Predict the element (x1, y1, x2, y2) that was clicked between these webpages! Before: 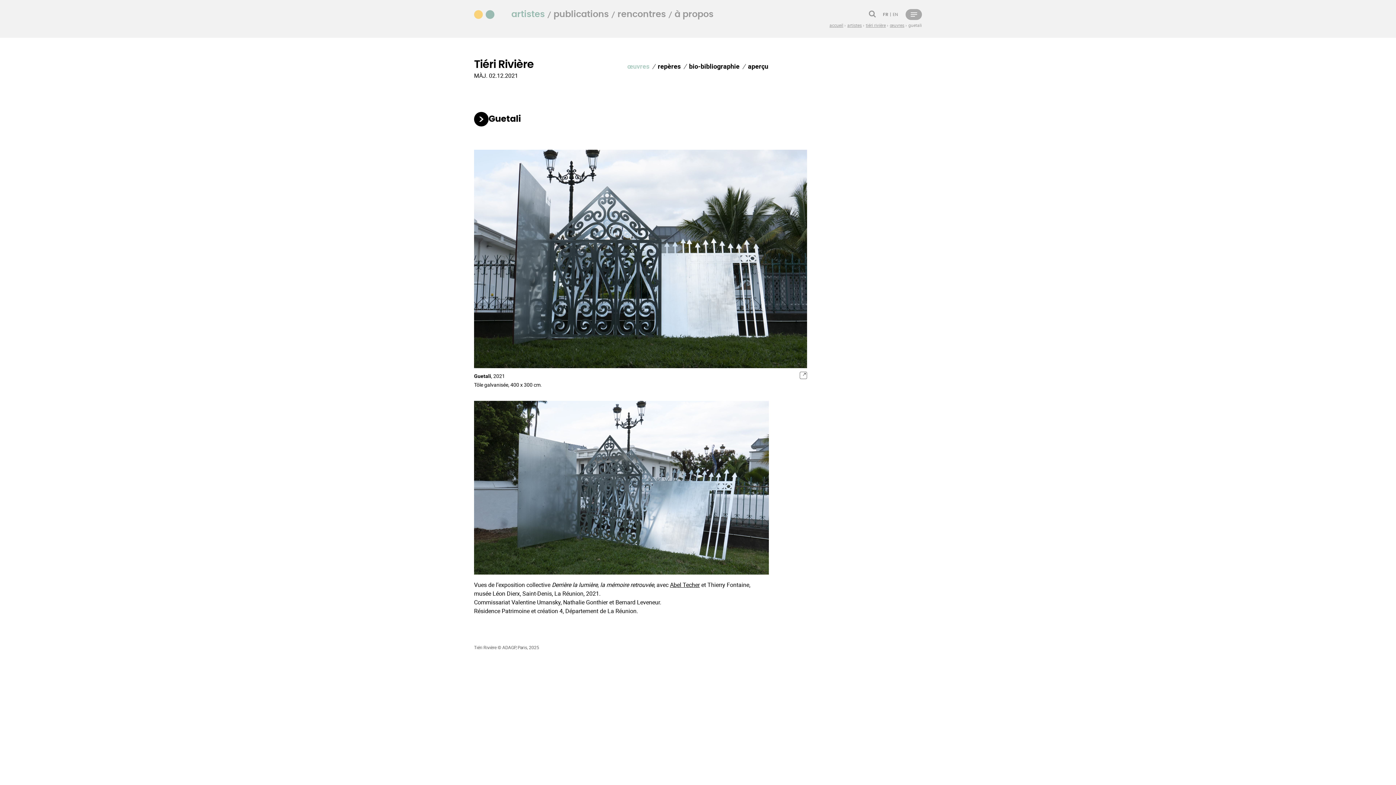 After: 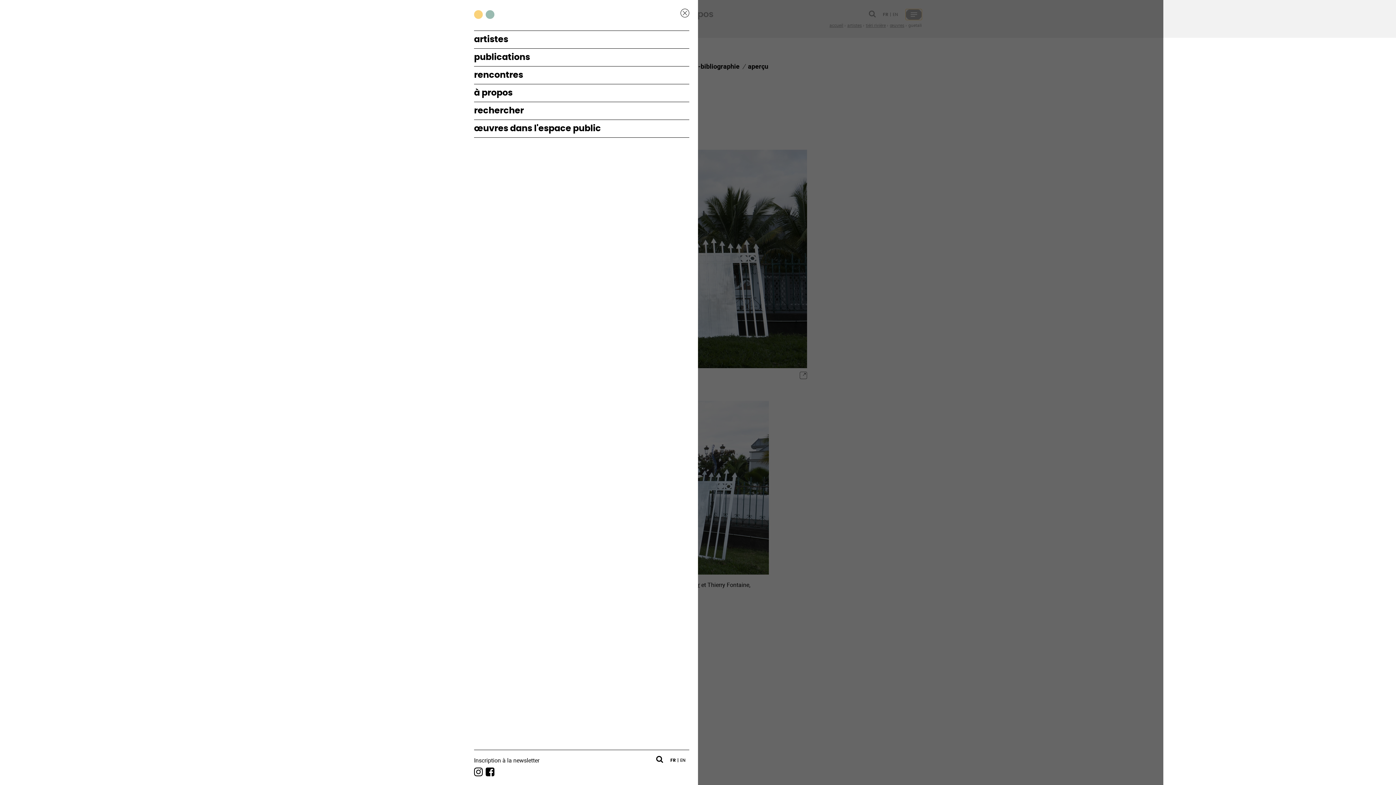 Action: bbox: (905, 9, 922, 20)